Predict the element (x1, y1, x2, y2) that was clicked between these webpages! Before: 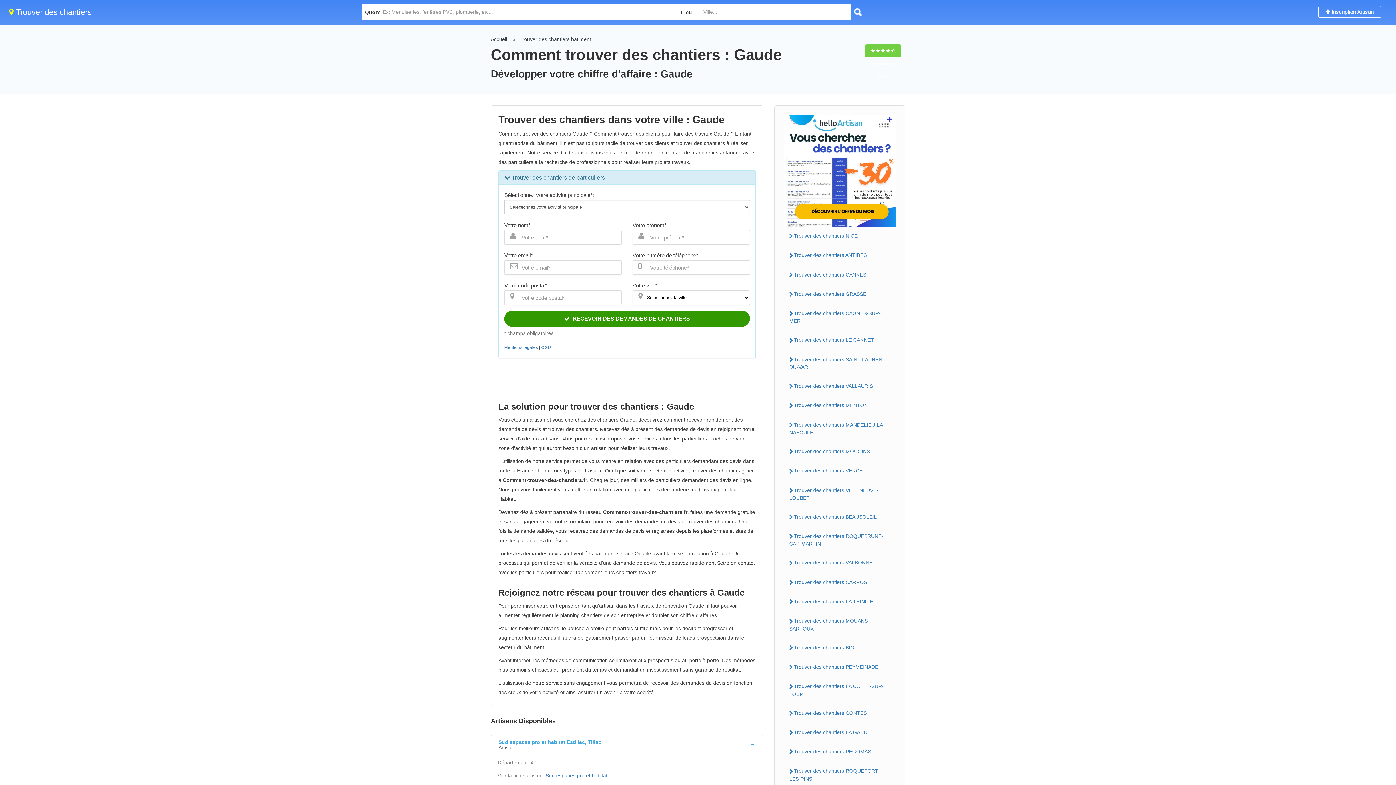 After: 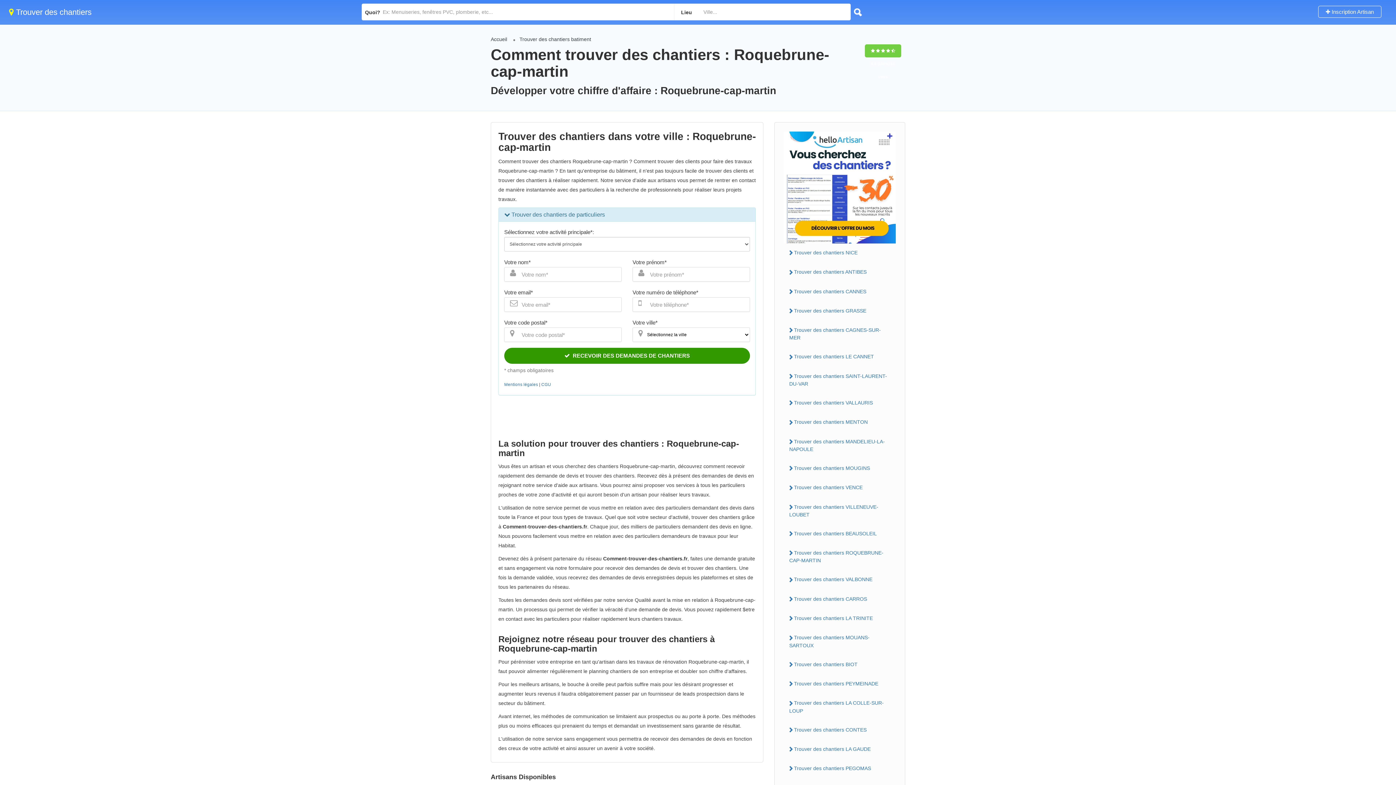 Action: label: Trouver des chantiers ROQUEBRUNE-CAP-MARTIN bbox: (784, 530, 896, 549)